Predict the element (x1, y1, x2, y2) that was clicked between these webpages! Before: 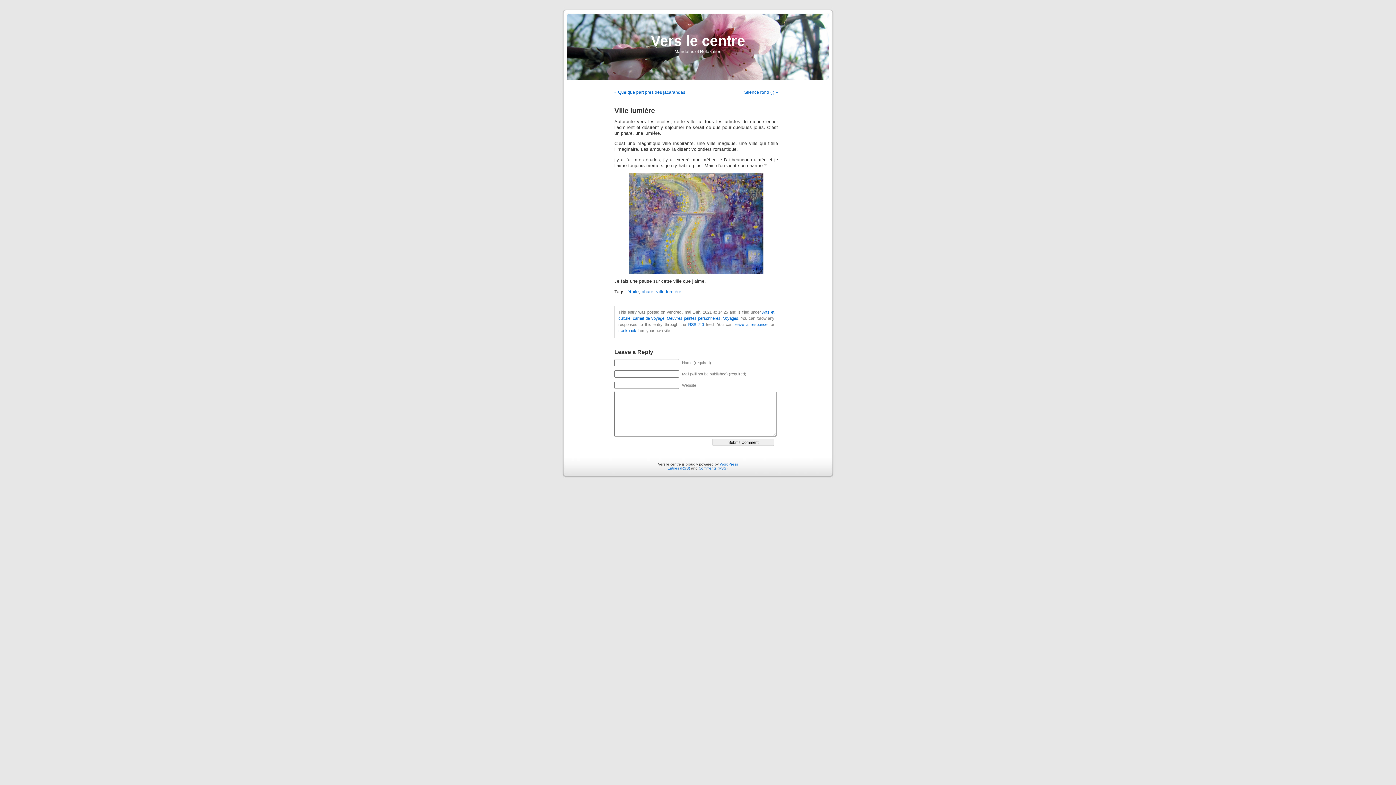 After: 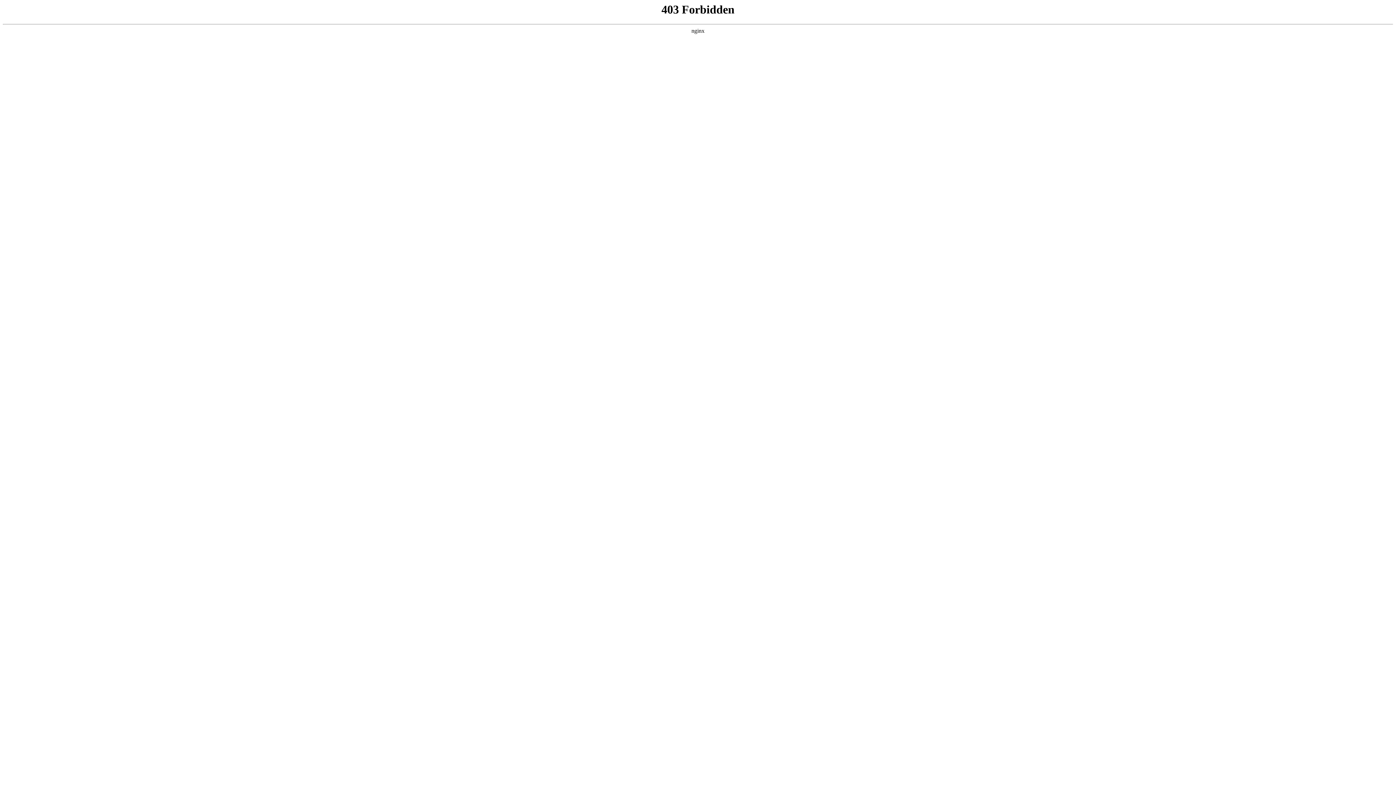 Action: bbox: (720, 462, 738, 466) label: WordPress